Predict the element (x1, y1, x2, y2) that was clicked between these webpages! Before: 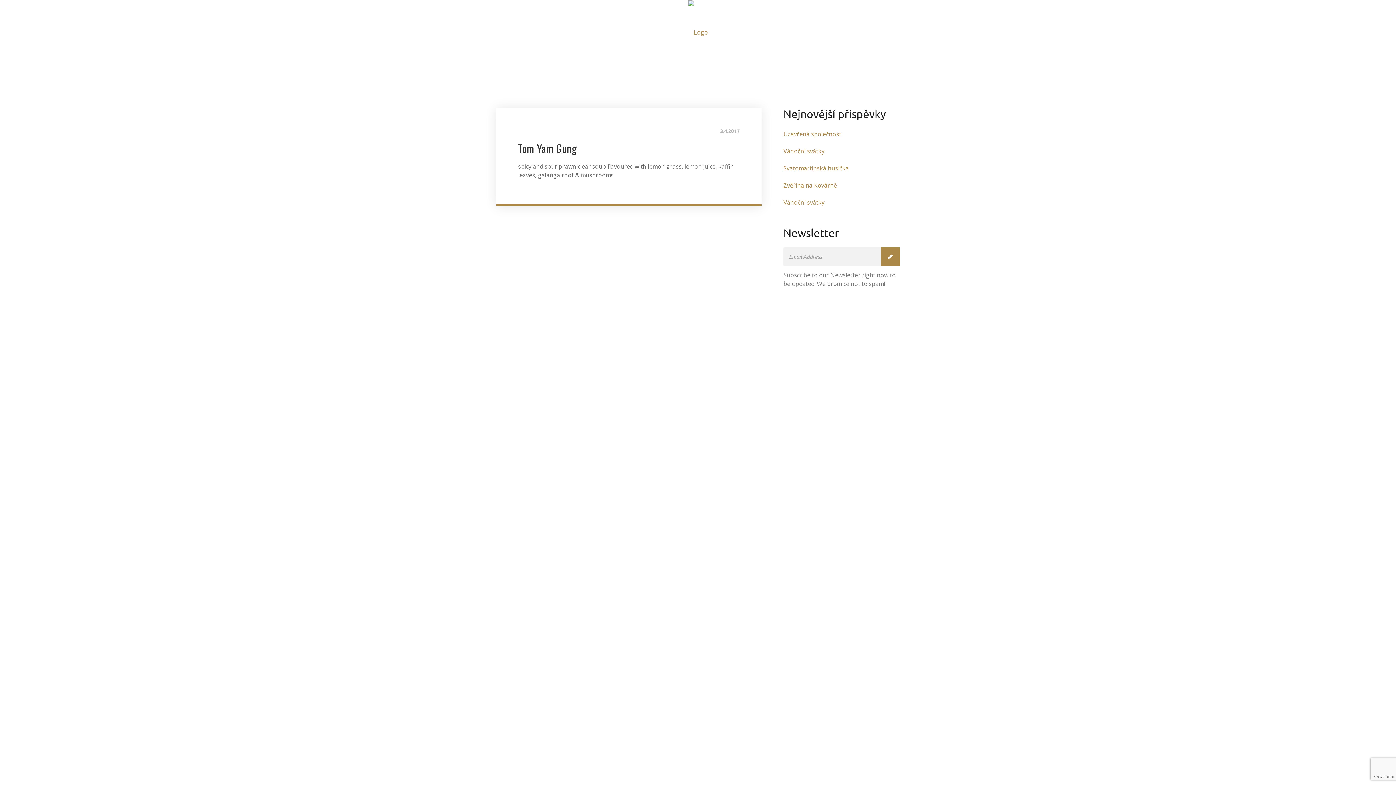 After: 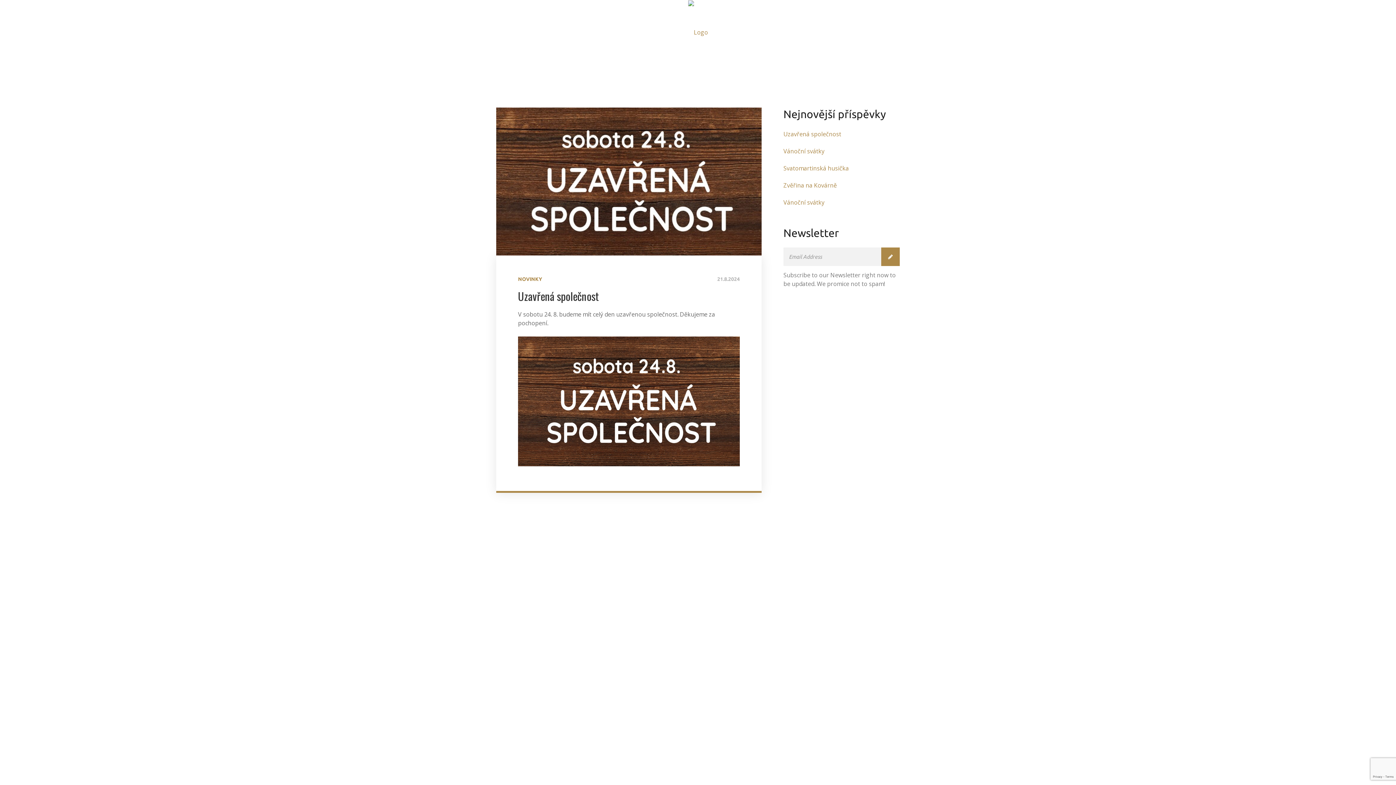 Action: bbox: (783, 130, 841, 138) label: Uzavřená společnost